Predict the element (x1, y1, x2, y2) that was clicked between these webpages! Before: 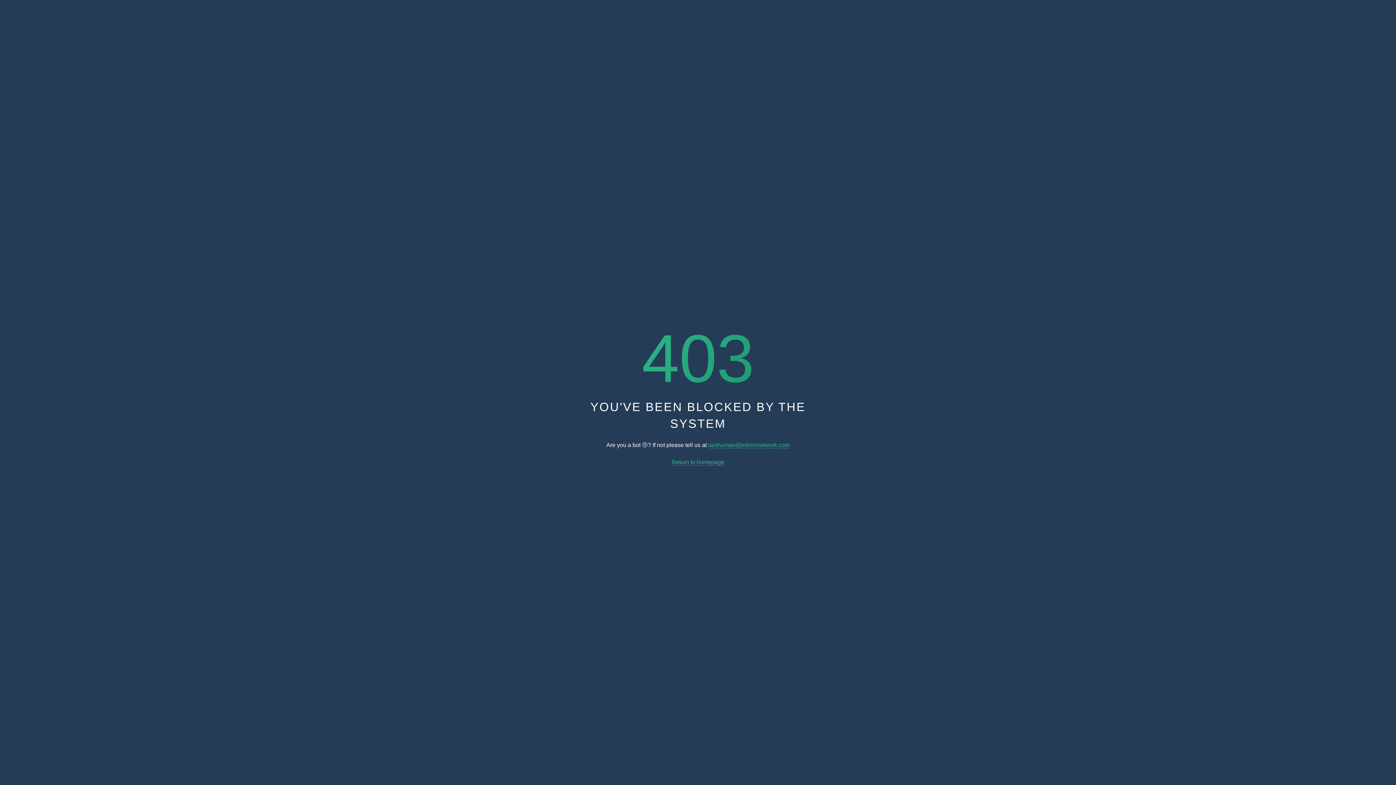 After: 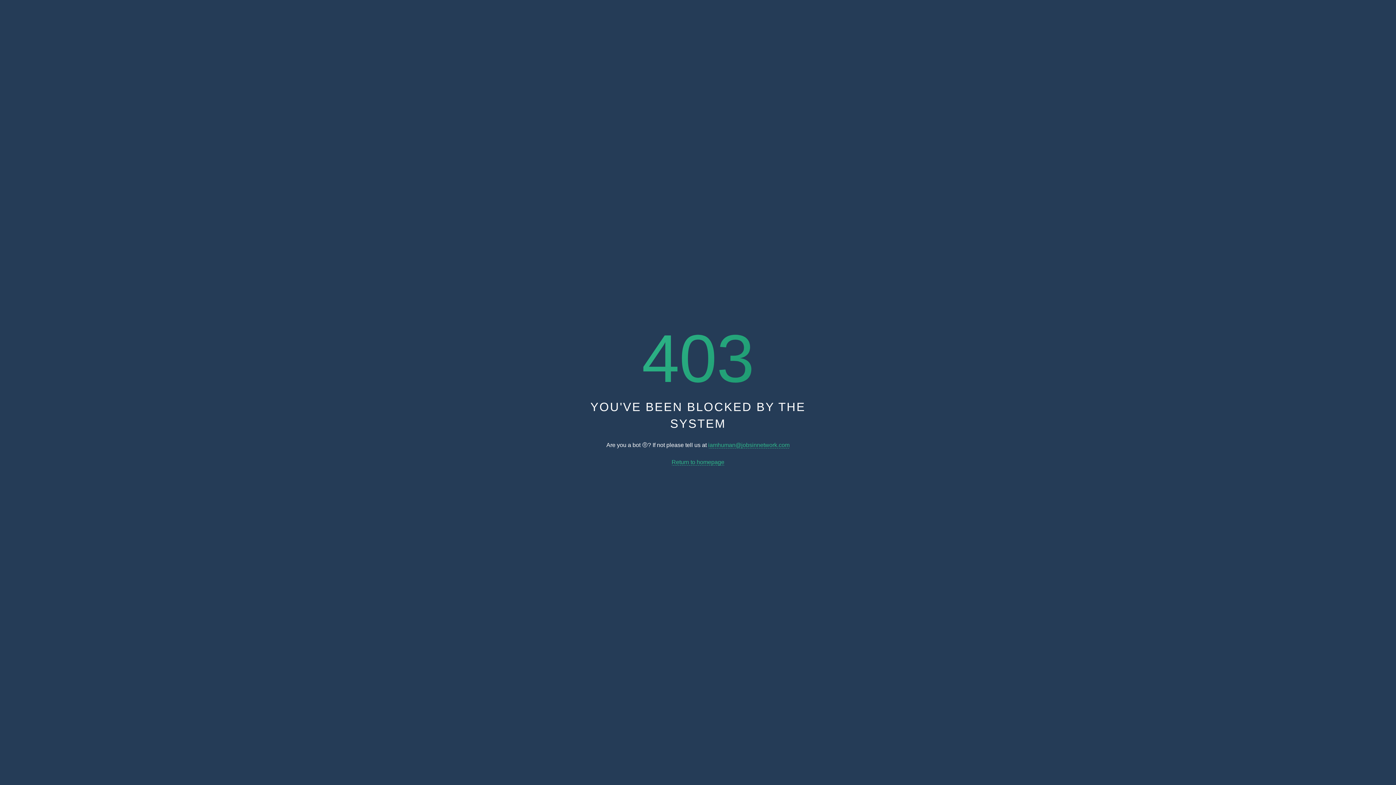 Action: label: iamhuman@jobsinnetwork.com bbox: (708, 442, 789, 448)